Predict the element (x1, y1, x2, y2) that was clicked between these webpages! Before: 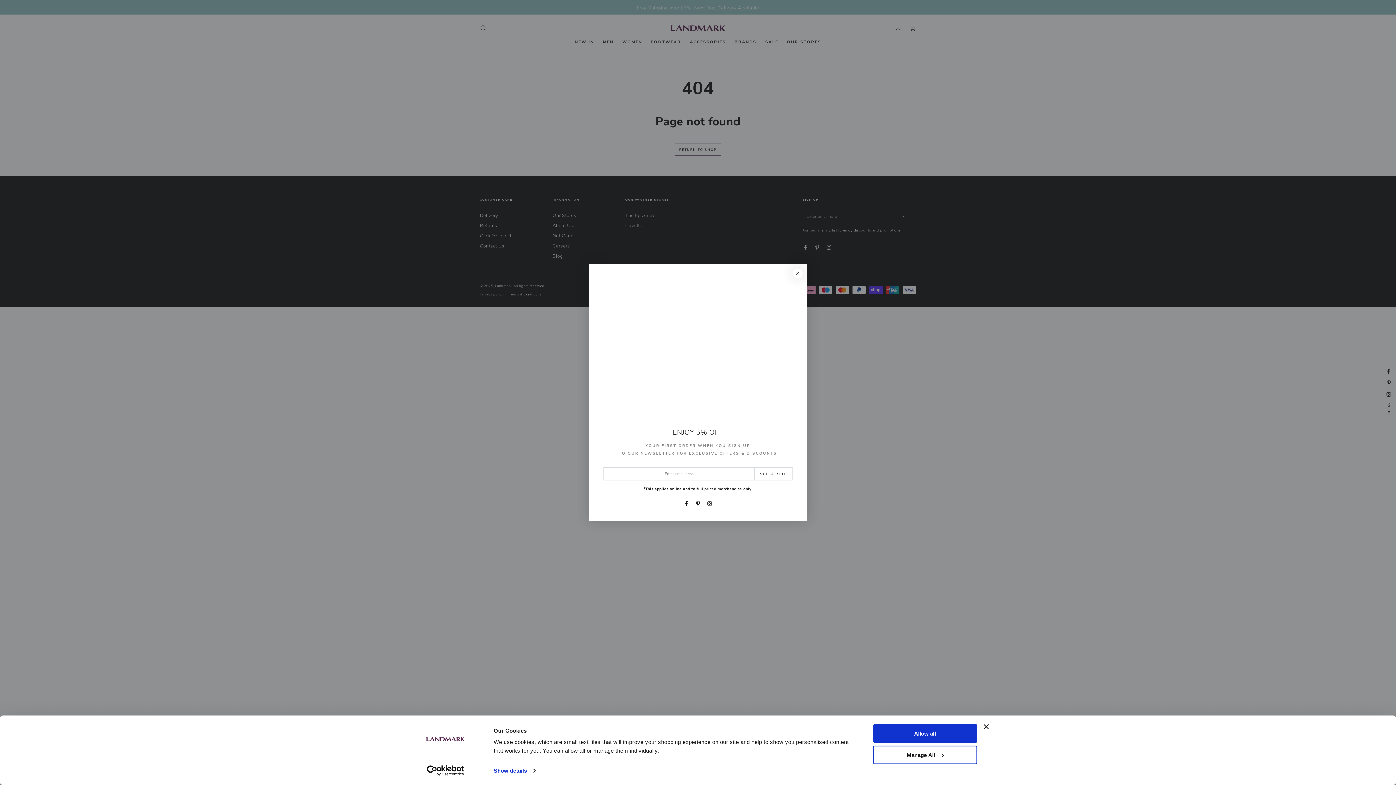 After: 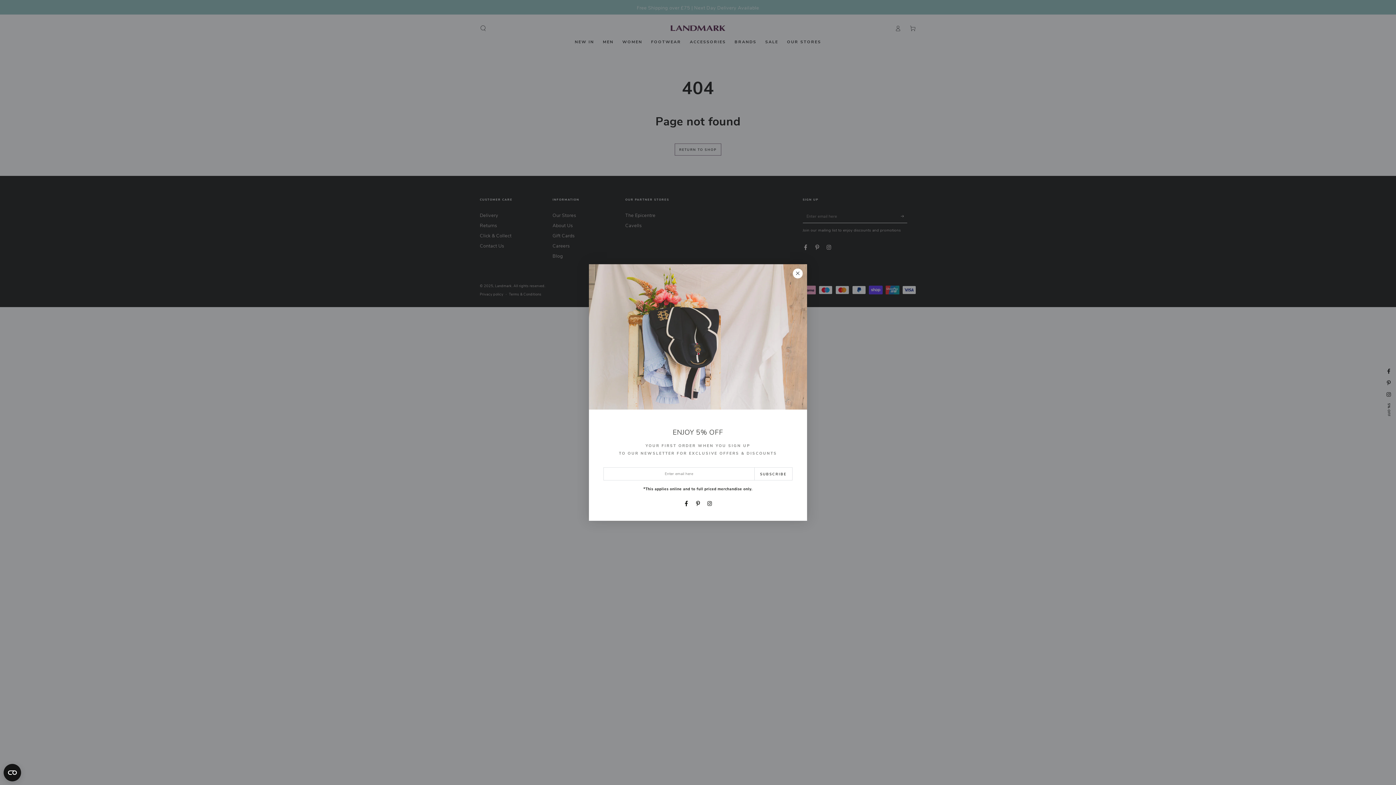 Action: bbox: (984, 724, 989, 729) label: Close banner